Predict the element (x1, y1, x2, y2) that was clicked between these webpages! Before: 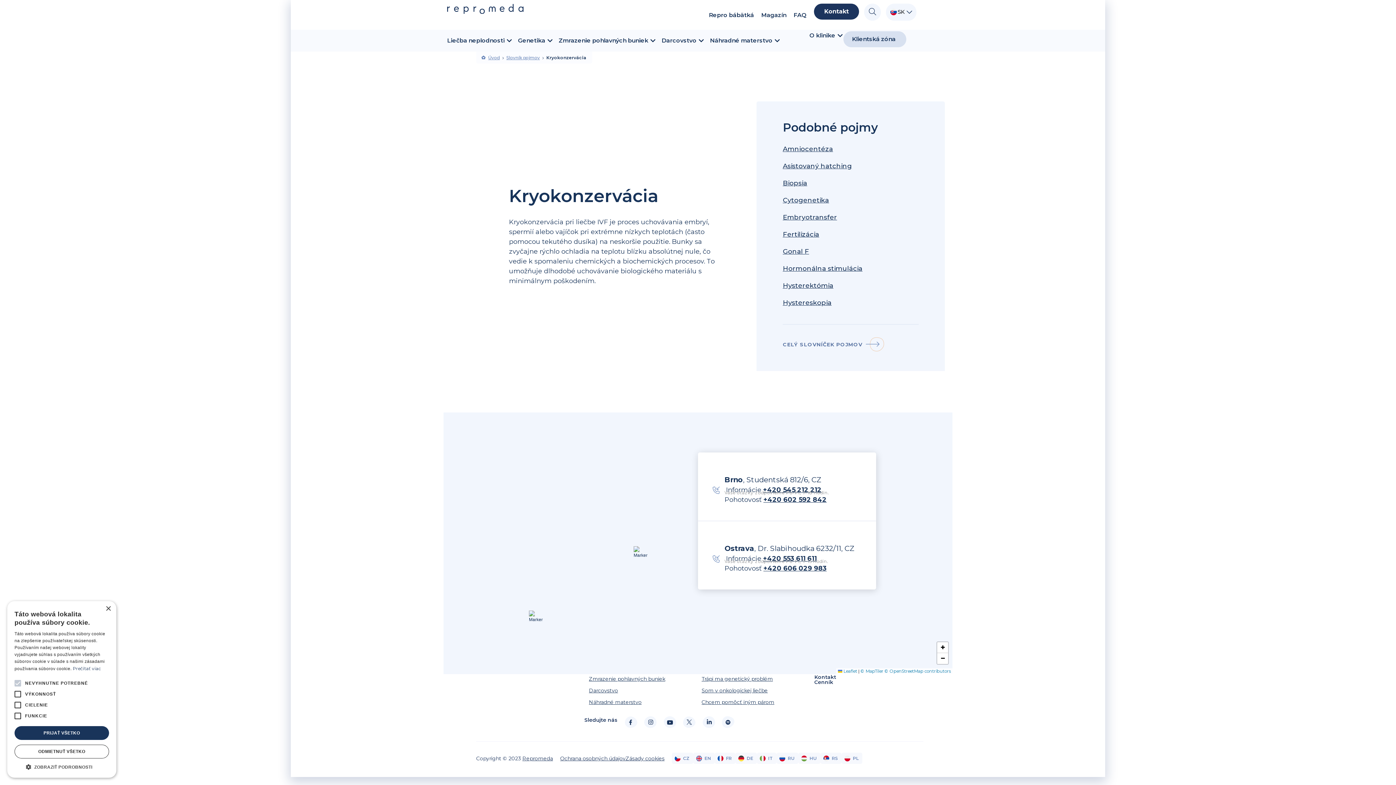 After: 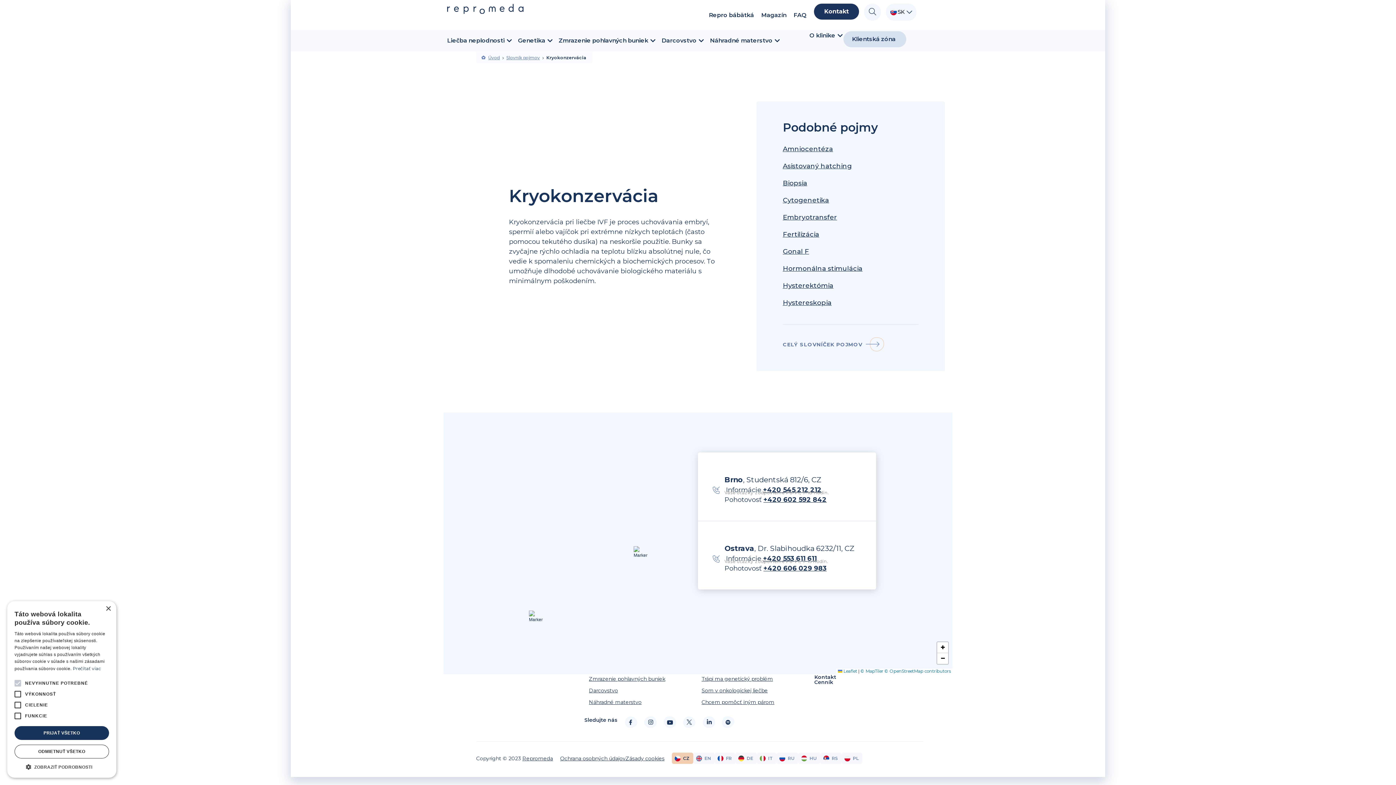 Action: bbox: (672, 753, 693, 764) label: CZ
CZ